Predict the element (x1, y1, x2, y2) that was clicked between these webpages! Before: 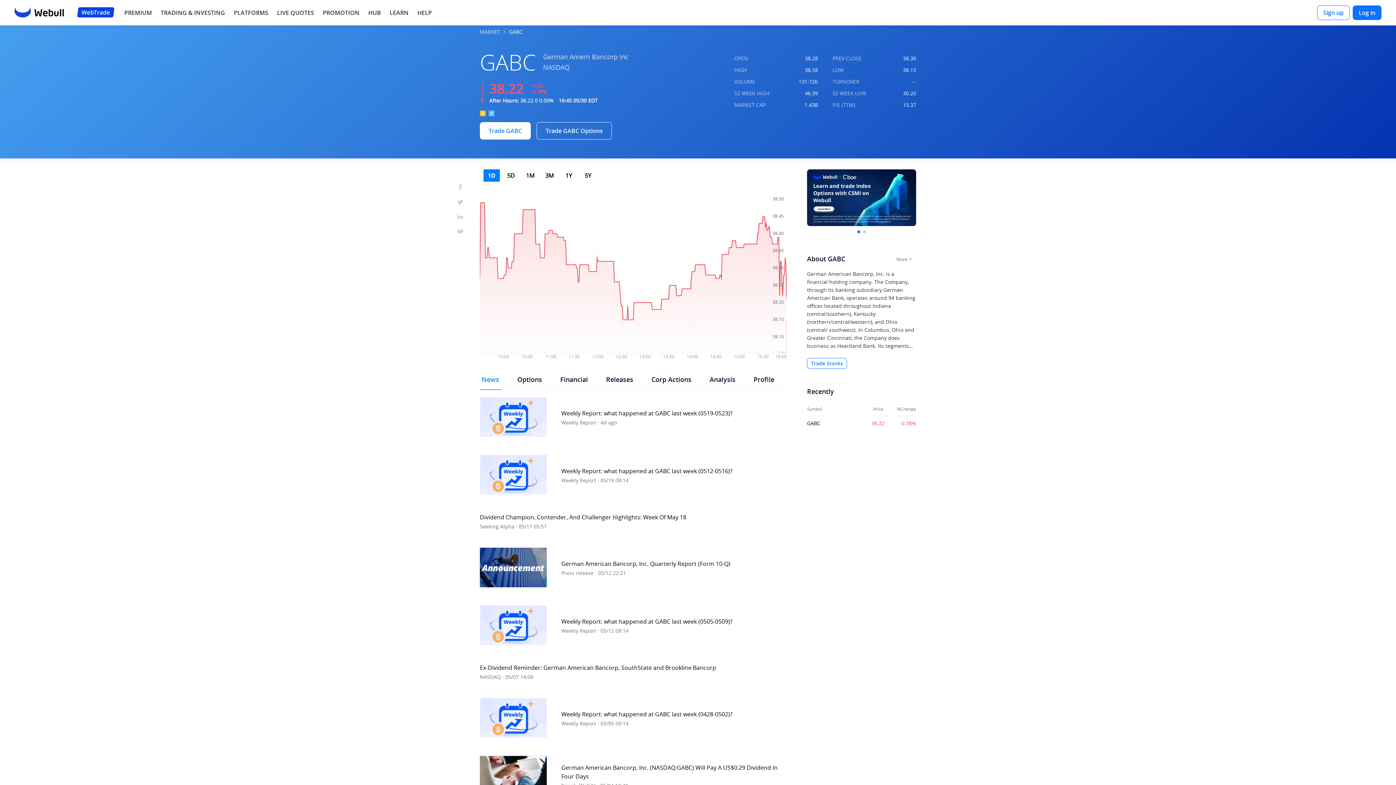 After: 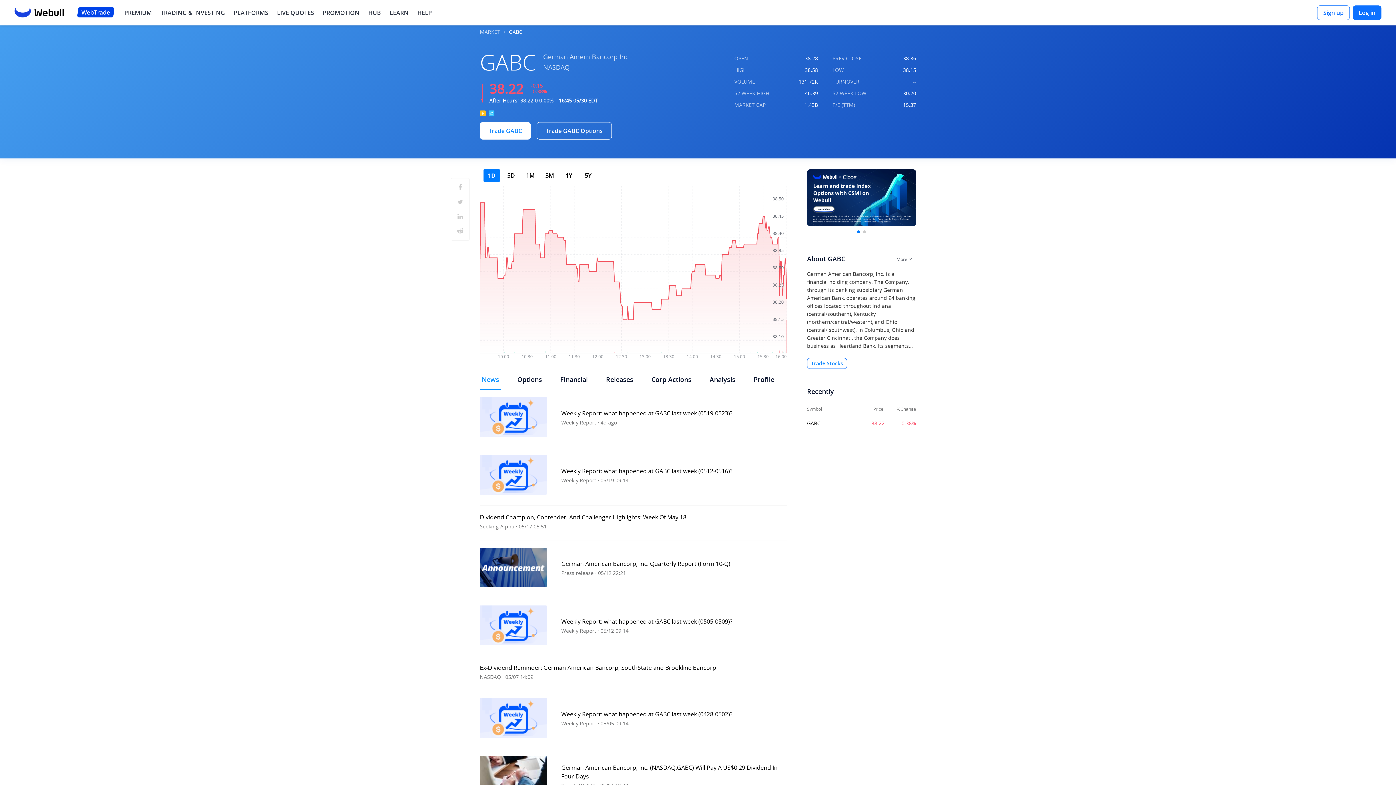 Action: label: Link to go to the detail page of the news artcile bbox: (480, 656, 786, 691)